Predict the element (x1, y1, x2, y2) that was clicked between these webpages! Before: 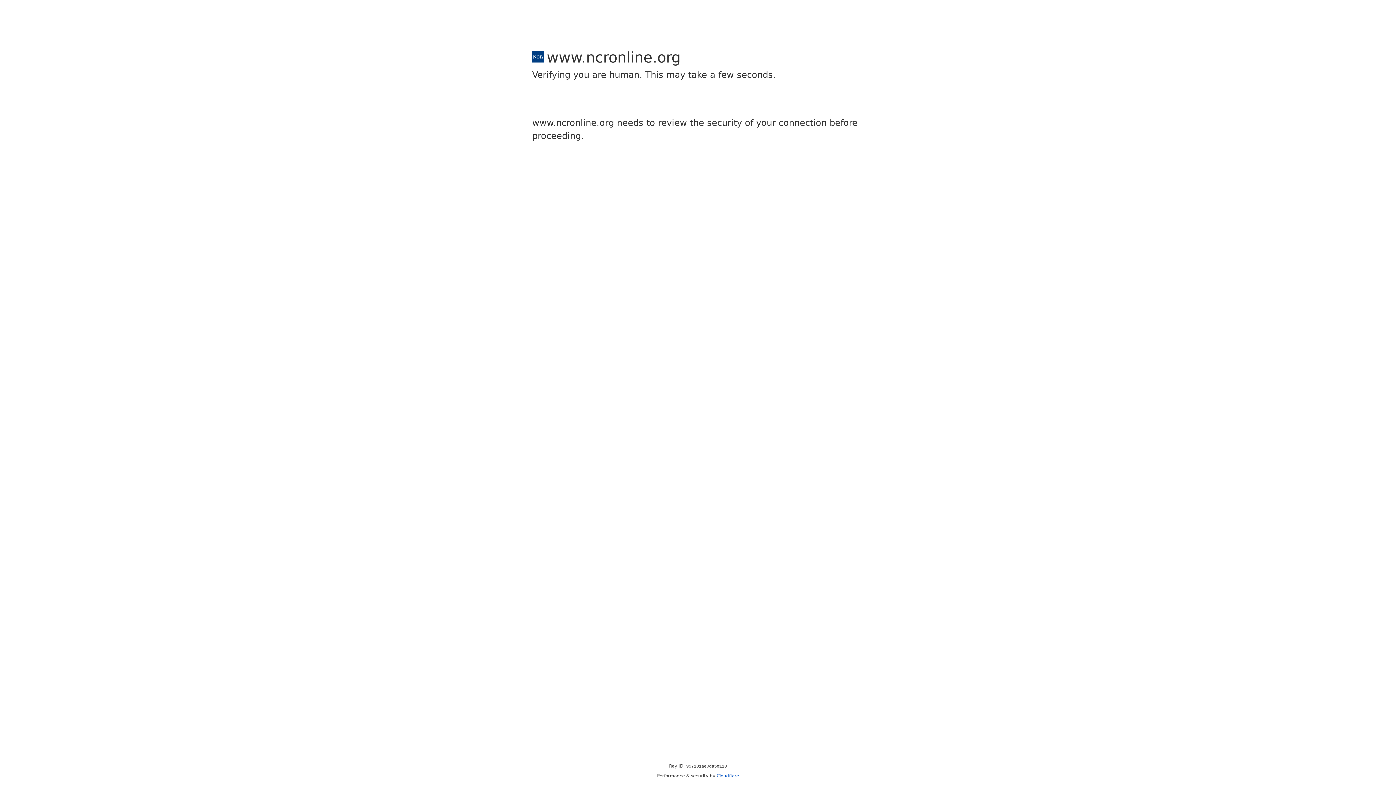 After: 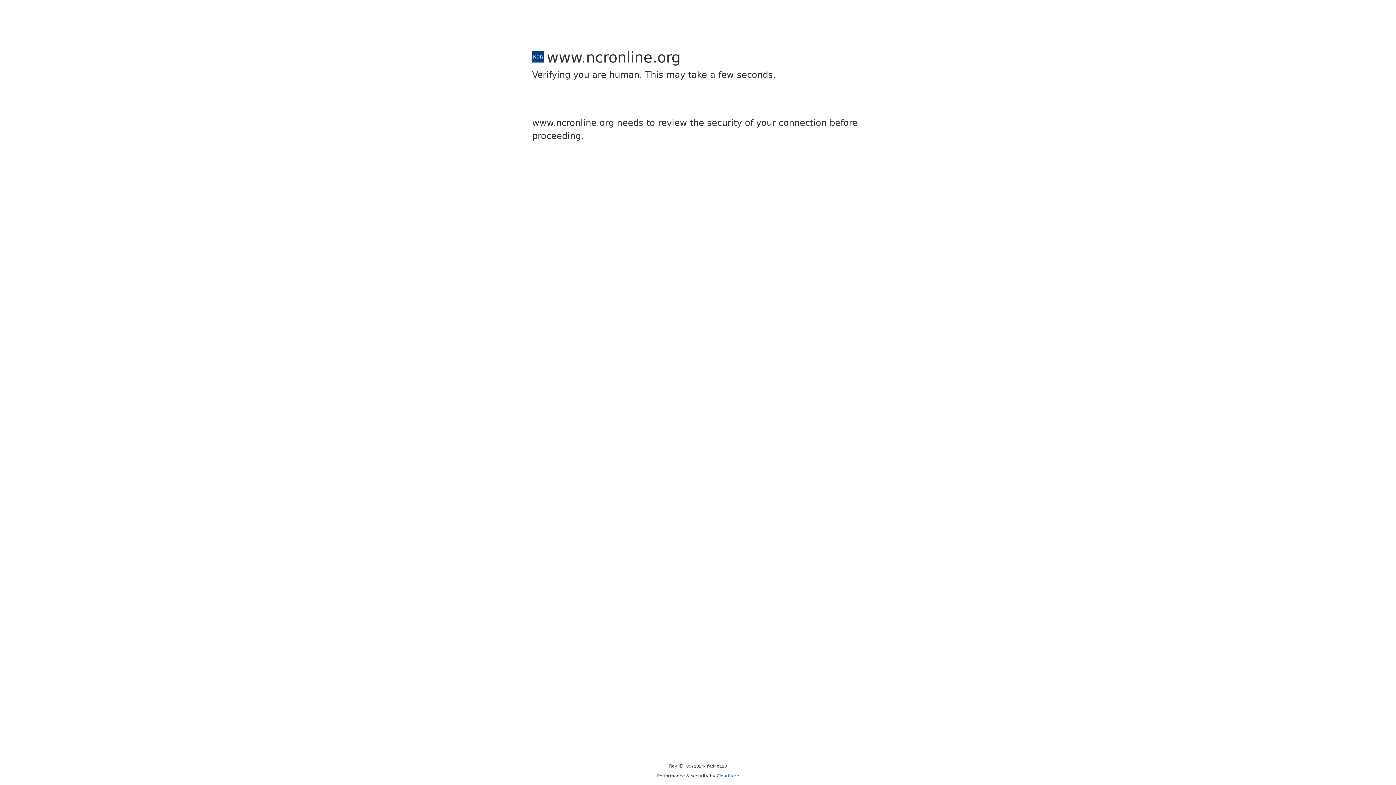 Action: label: Cloudflare bbox: (716, 773, 739, 778)